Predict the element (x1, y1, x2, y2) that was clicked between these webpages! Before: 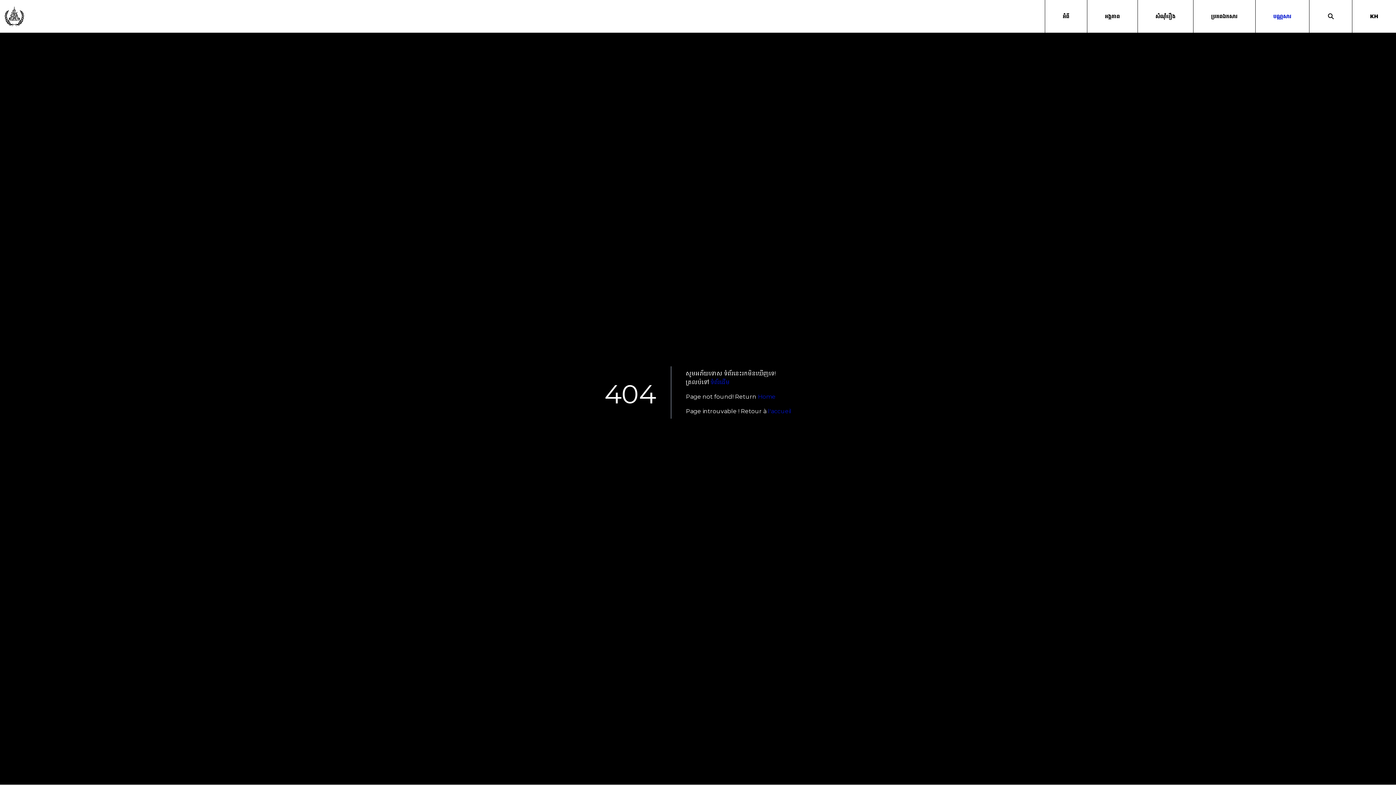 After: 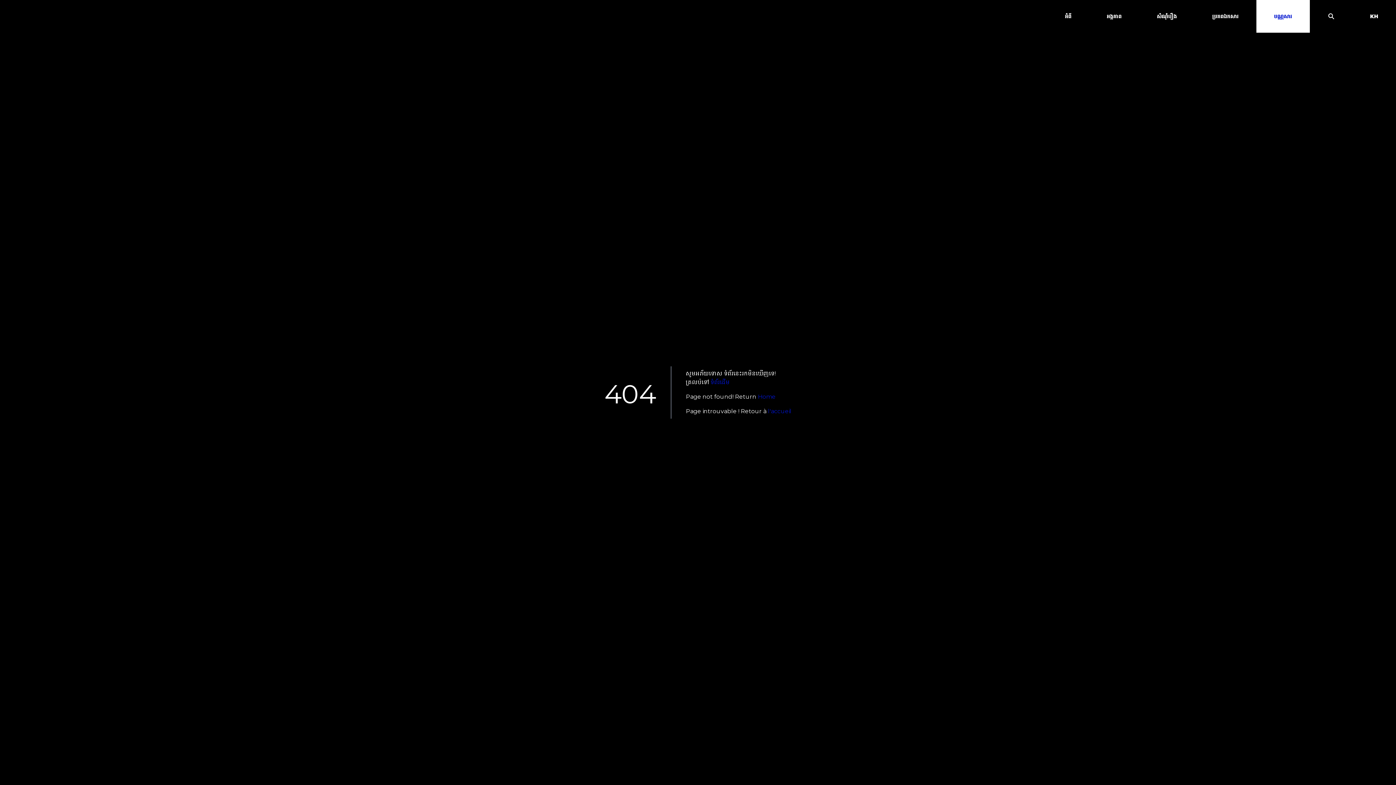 Action: bbox: (0, 6, 29, 26)